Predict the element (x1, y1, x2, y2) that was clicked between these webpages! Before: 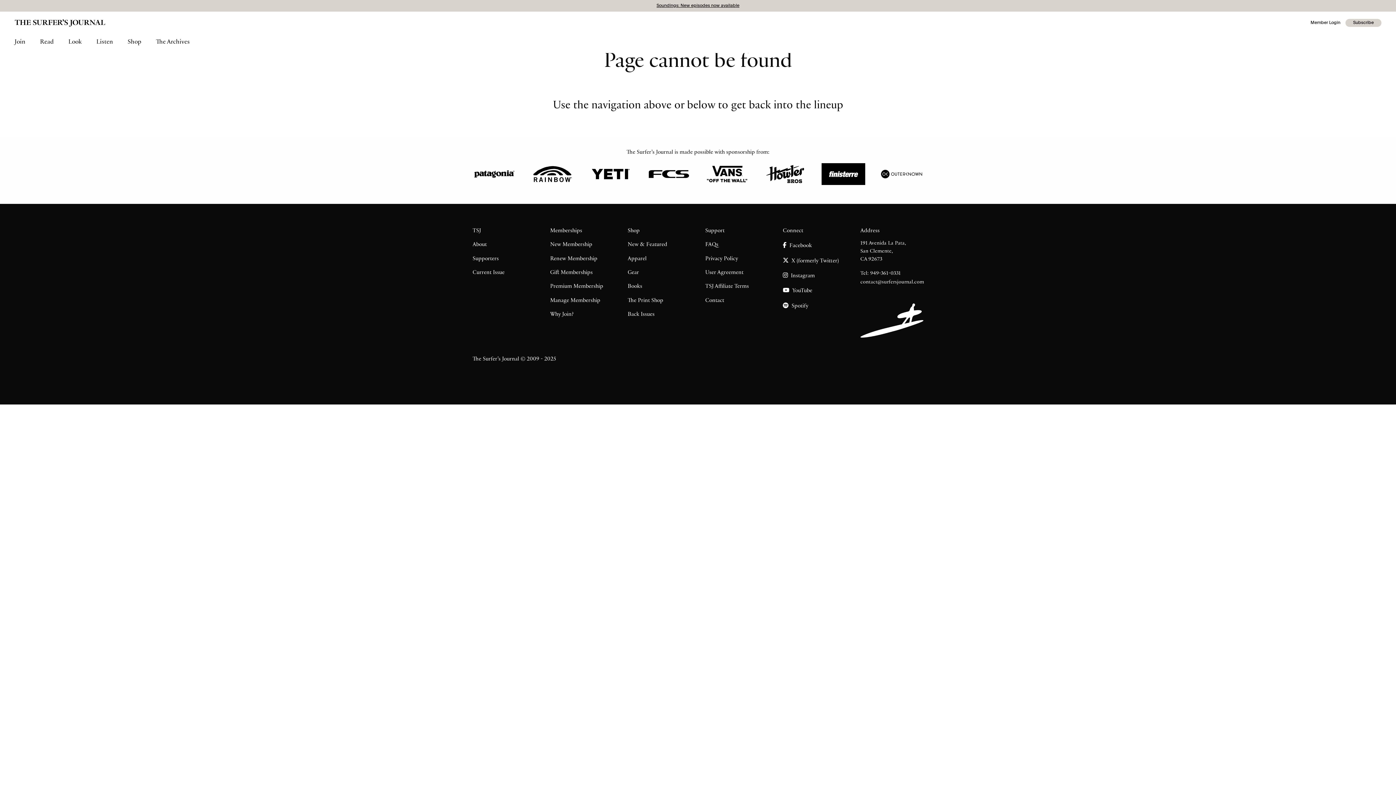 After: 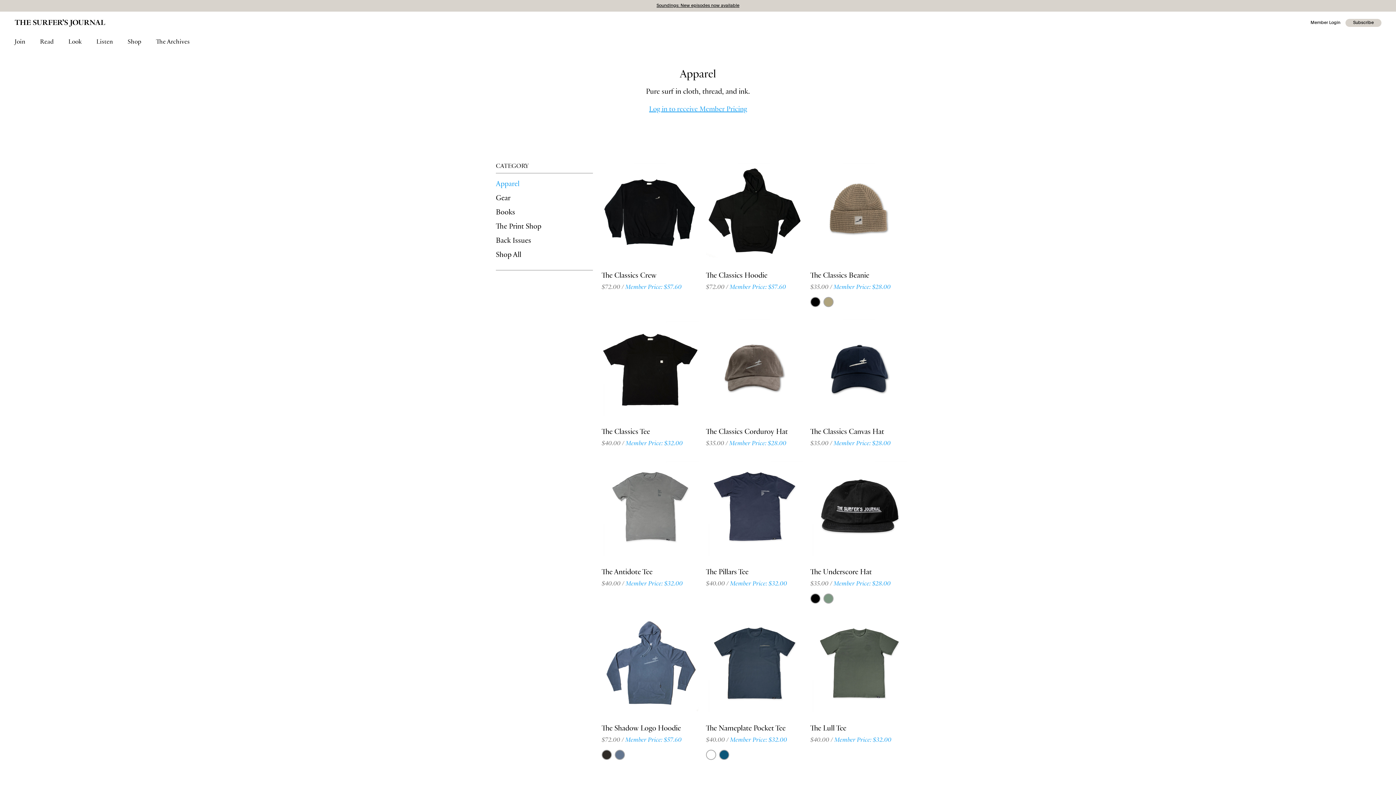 Action: label: Apparel bbox: (627, 252, 690, 266)